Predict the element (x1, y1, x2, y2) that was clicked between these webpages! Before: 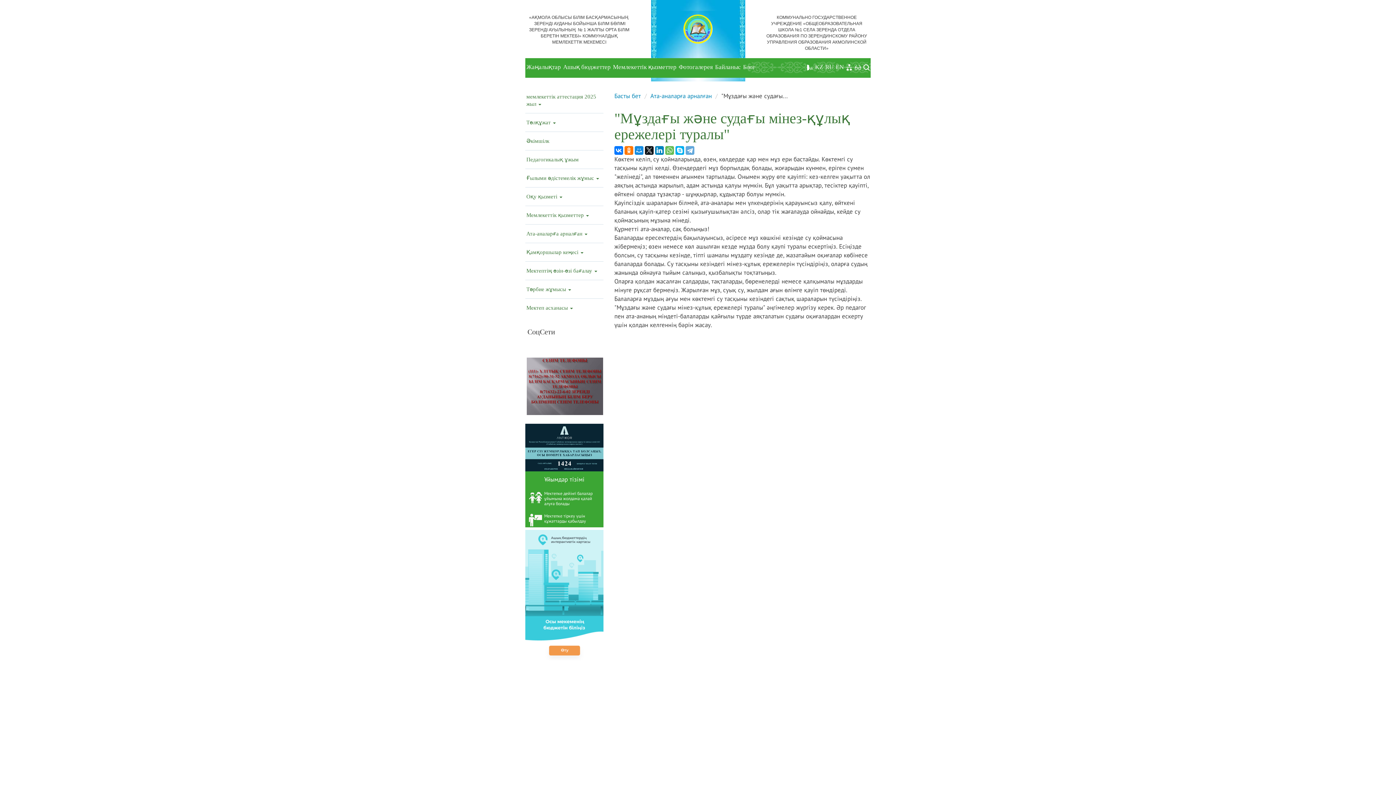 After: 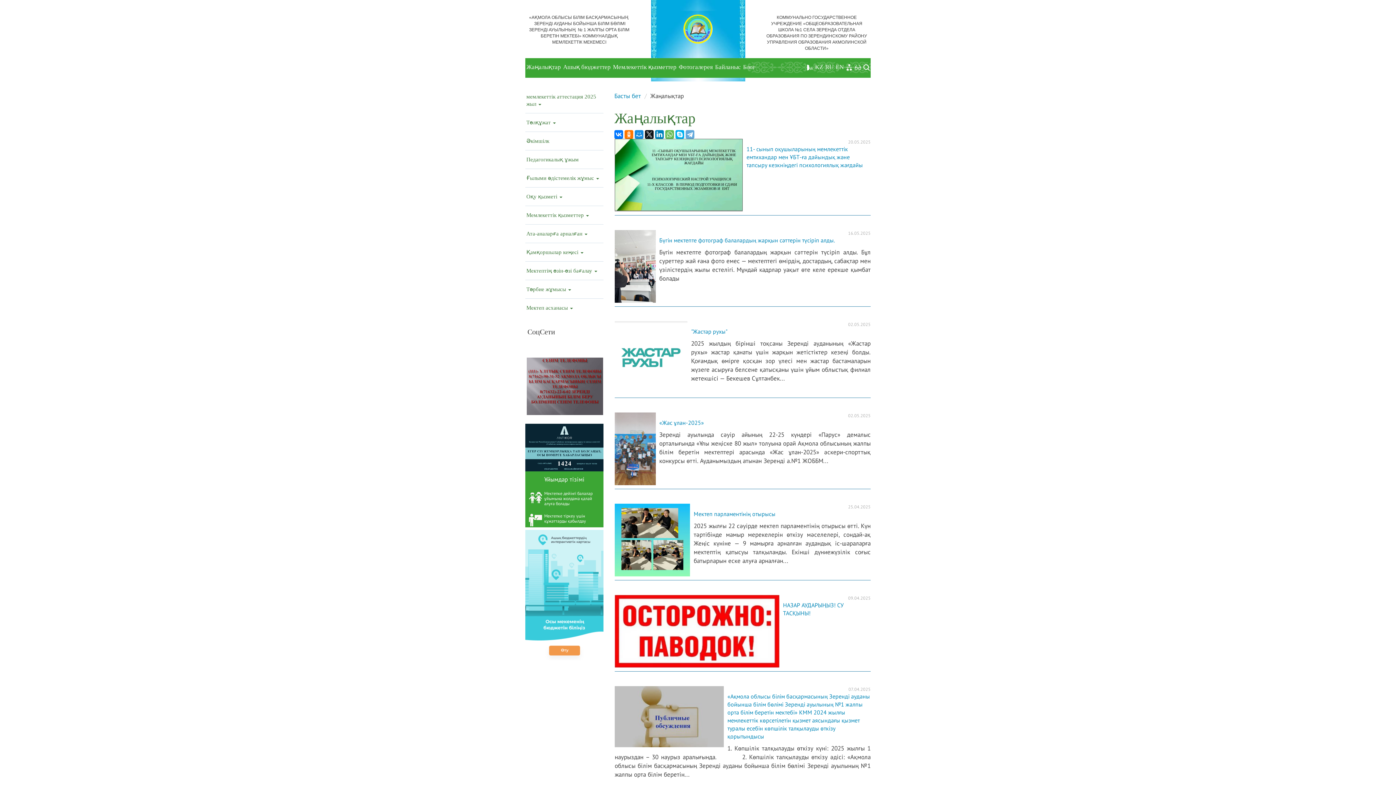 Action: label: Жаңалықтар bbox: (525, 58, 562, 76)